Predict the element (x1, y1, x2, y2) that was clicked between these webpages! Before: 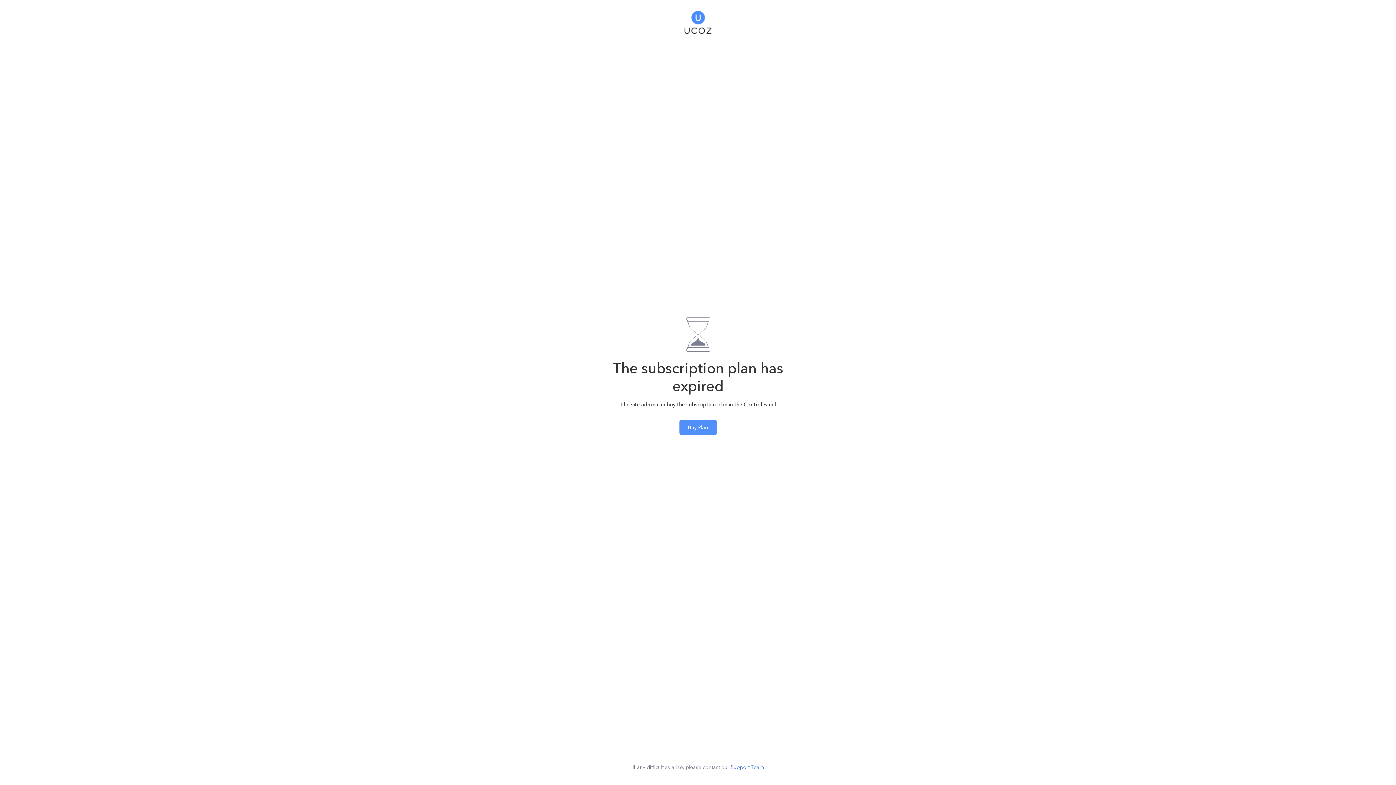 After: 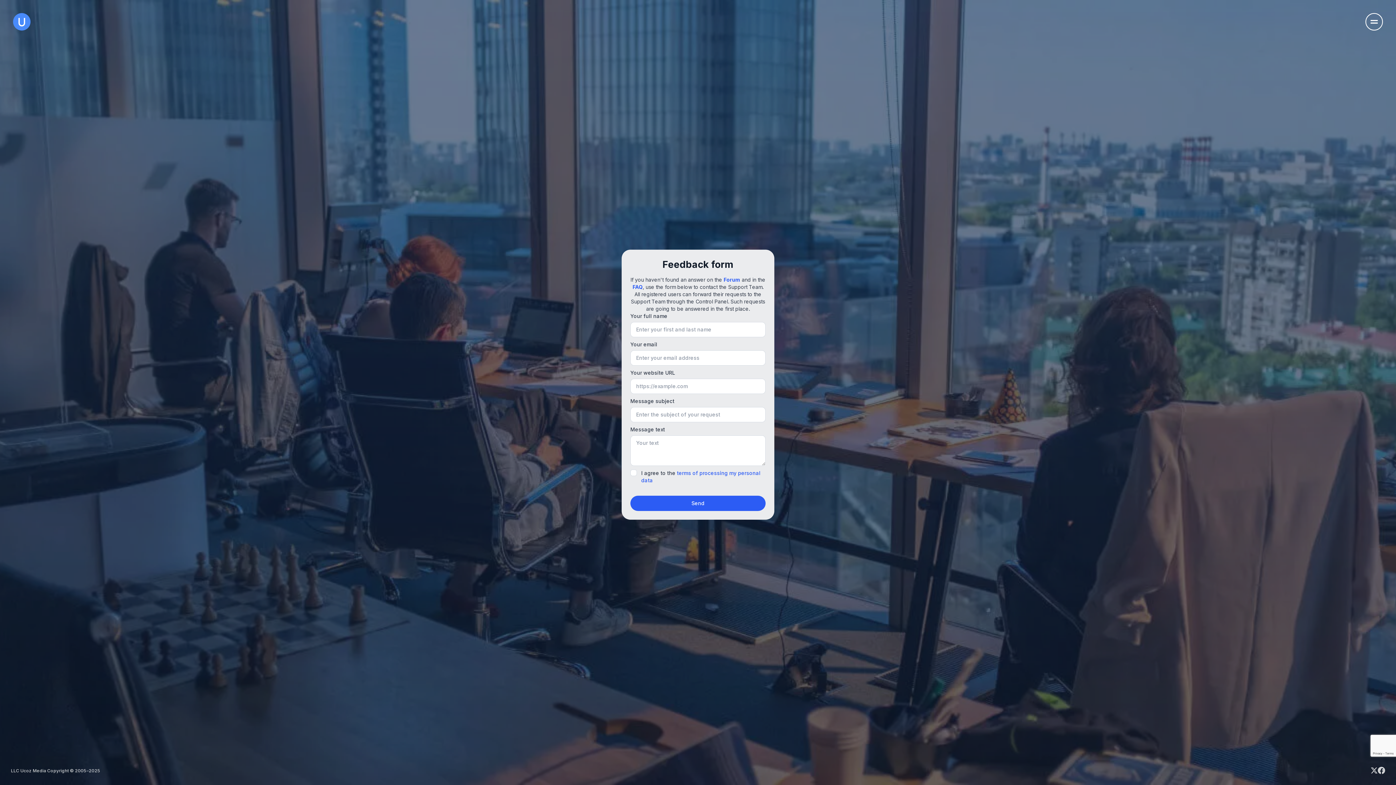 Action: label: Support Team bbox: (730, 764, 763, 770)